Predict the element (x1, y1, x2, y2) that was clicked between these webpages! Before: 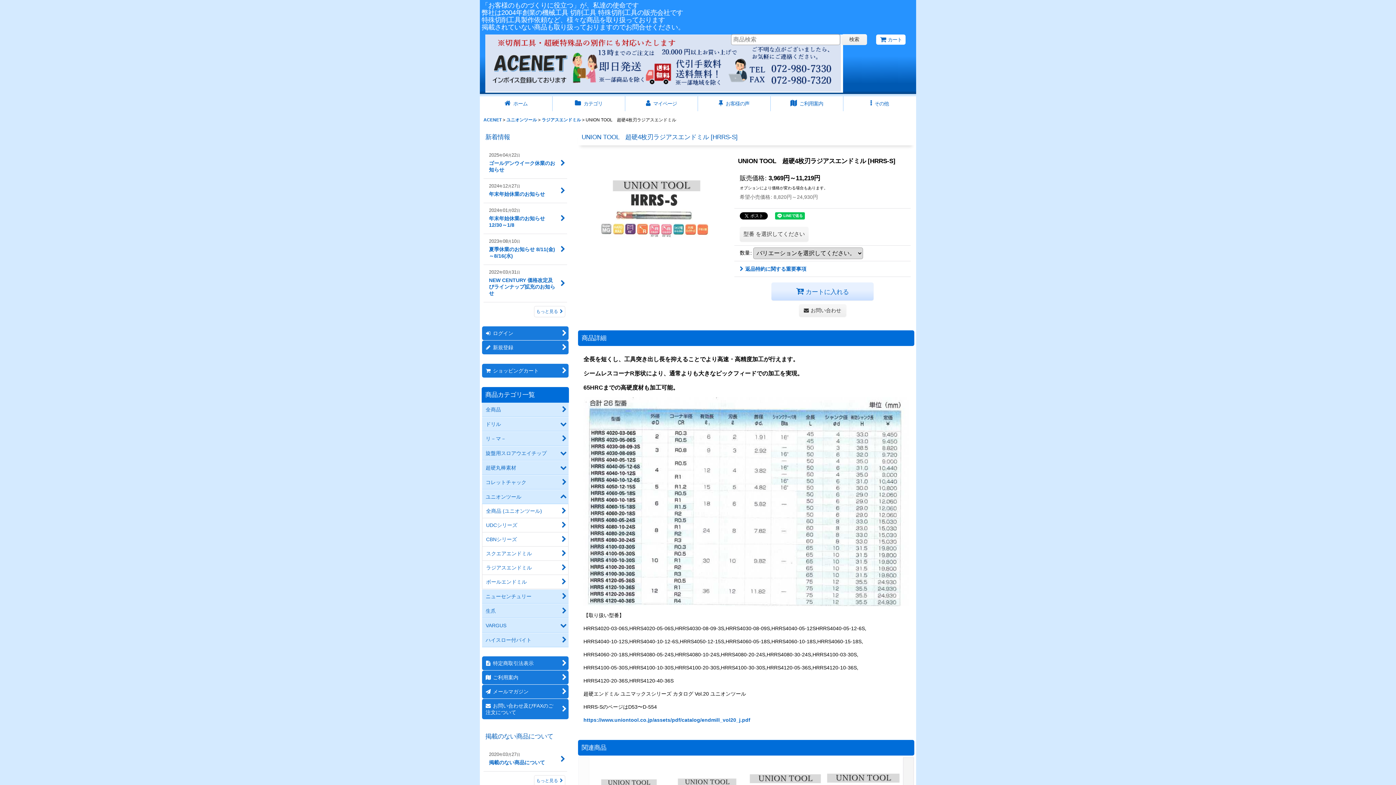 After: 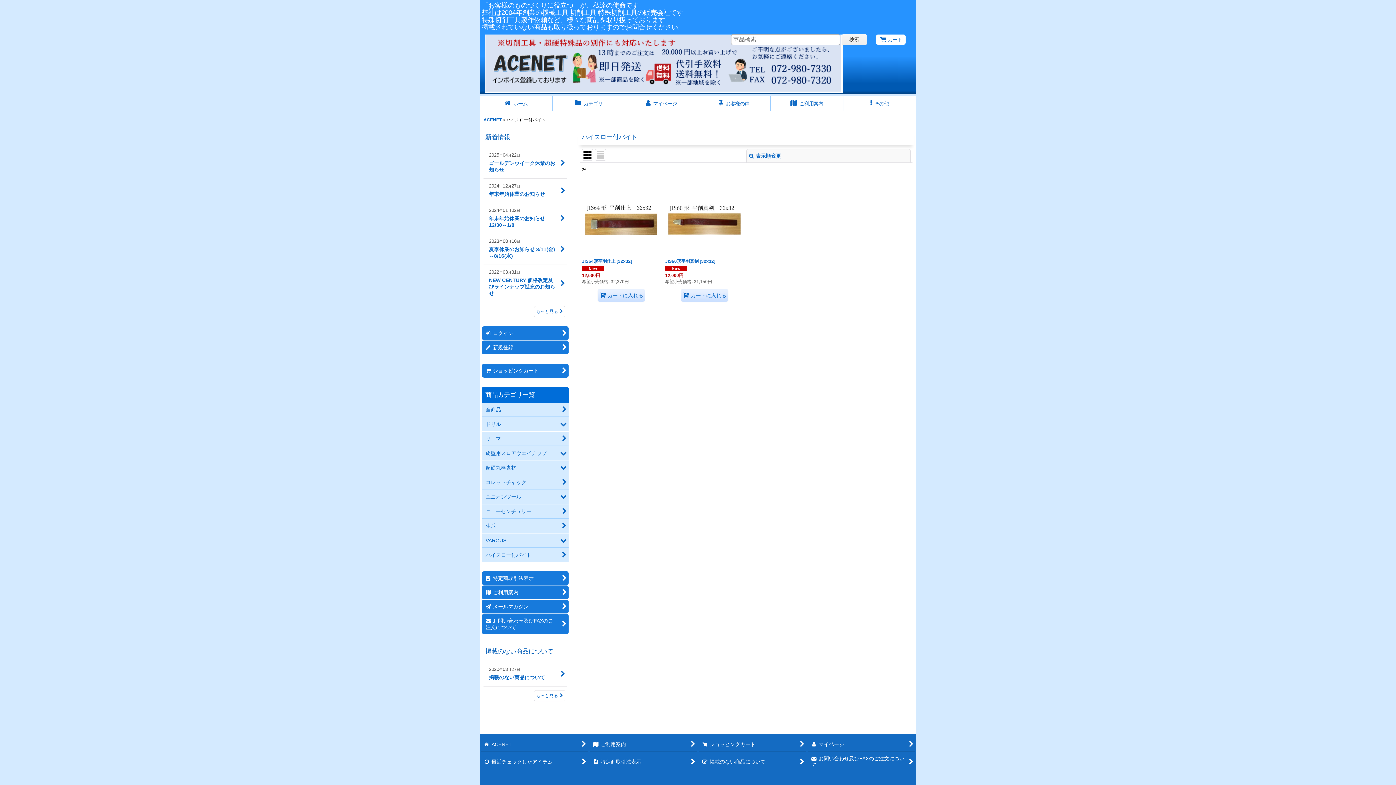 Action: label: ハイスロー付バイト bbox: (482, 633, 568, 647)